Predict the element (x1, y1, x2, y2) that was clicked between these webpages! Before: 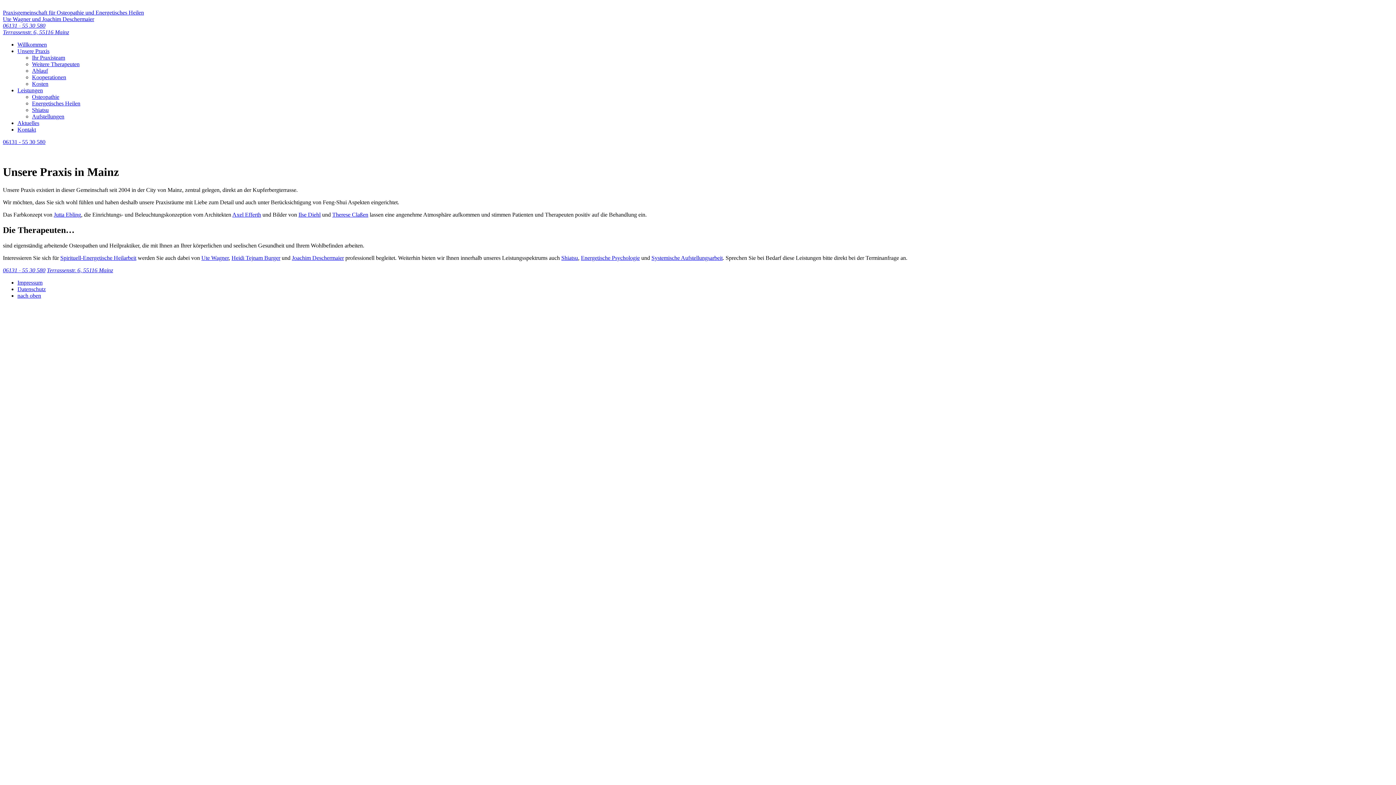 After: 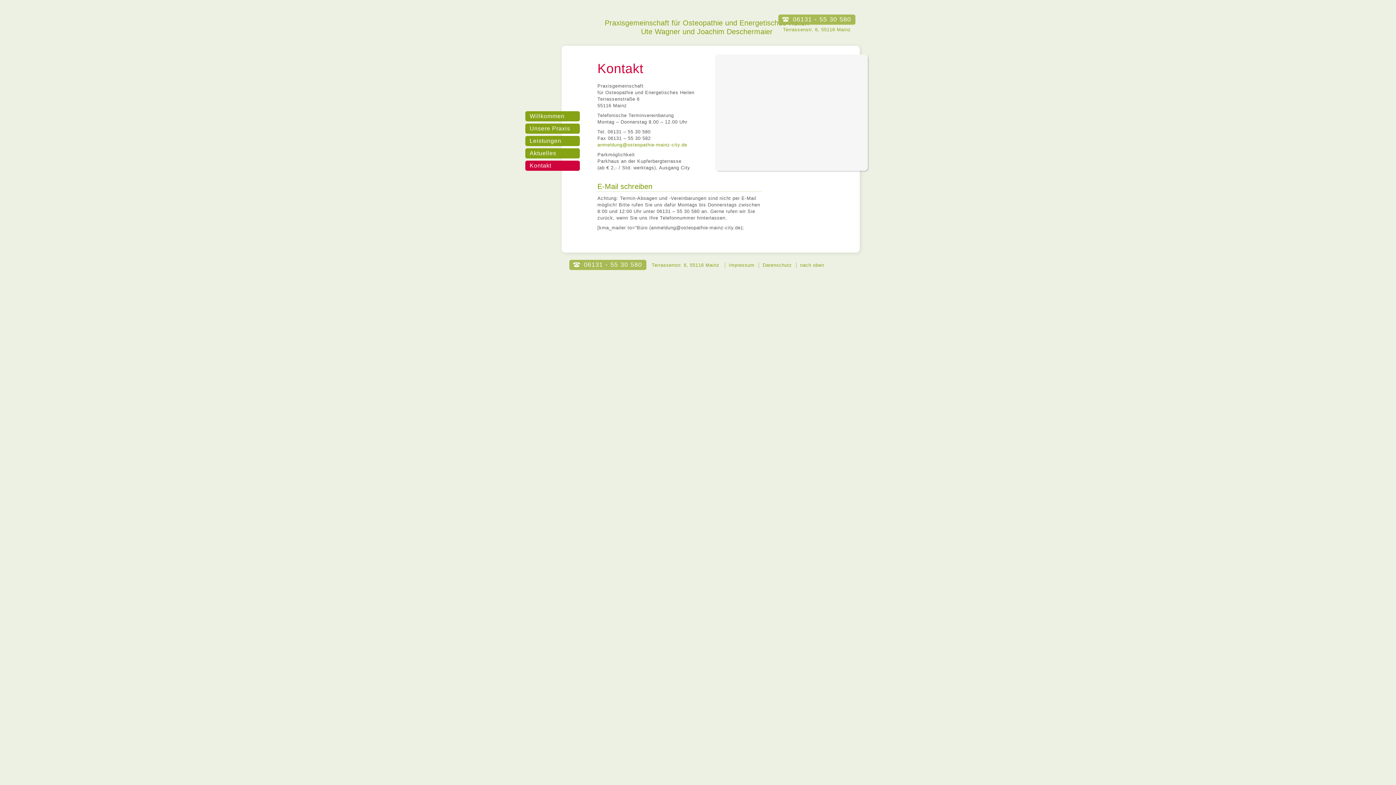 Action: bbox: (17, 126, 36, 132) label: Kontakt